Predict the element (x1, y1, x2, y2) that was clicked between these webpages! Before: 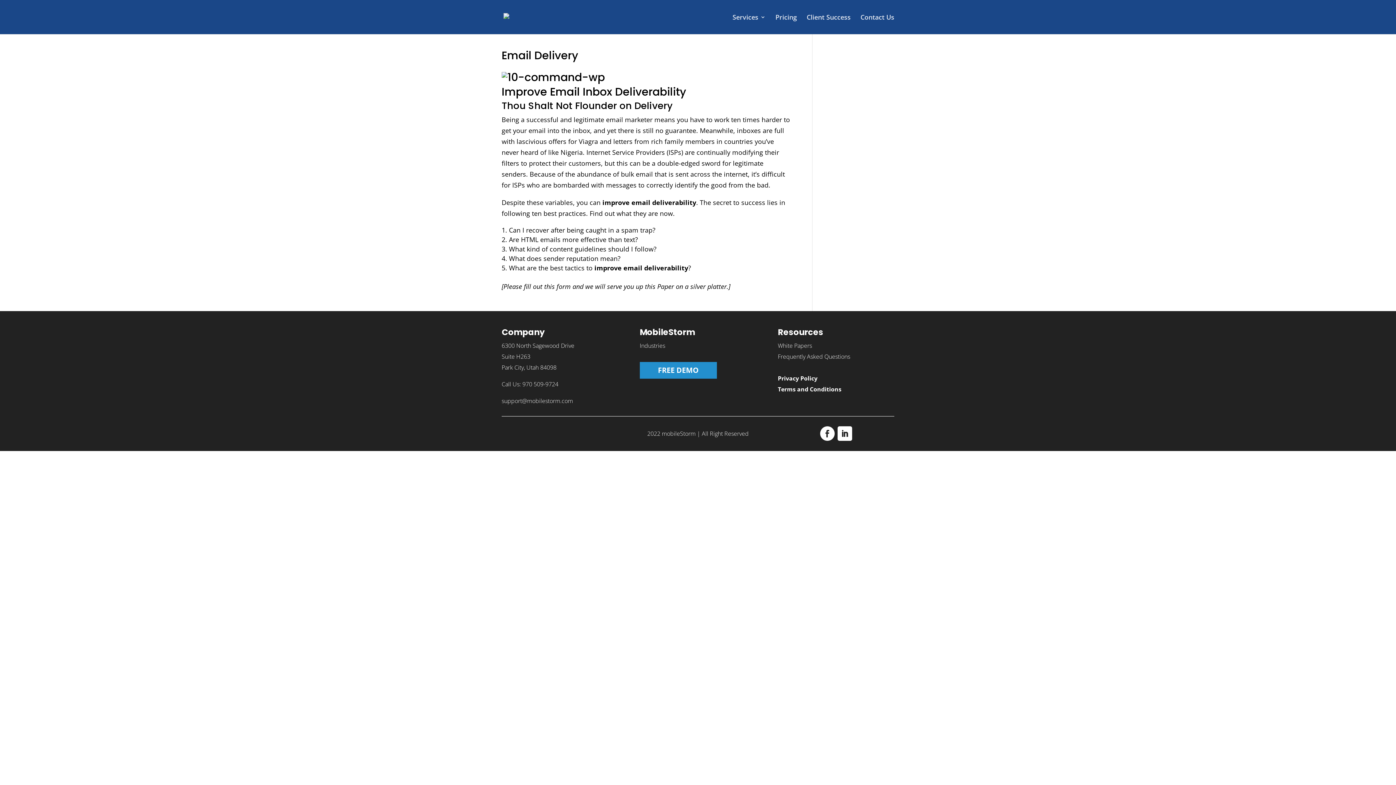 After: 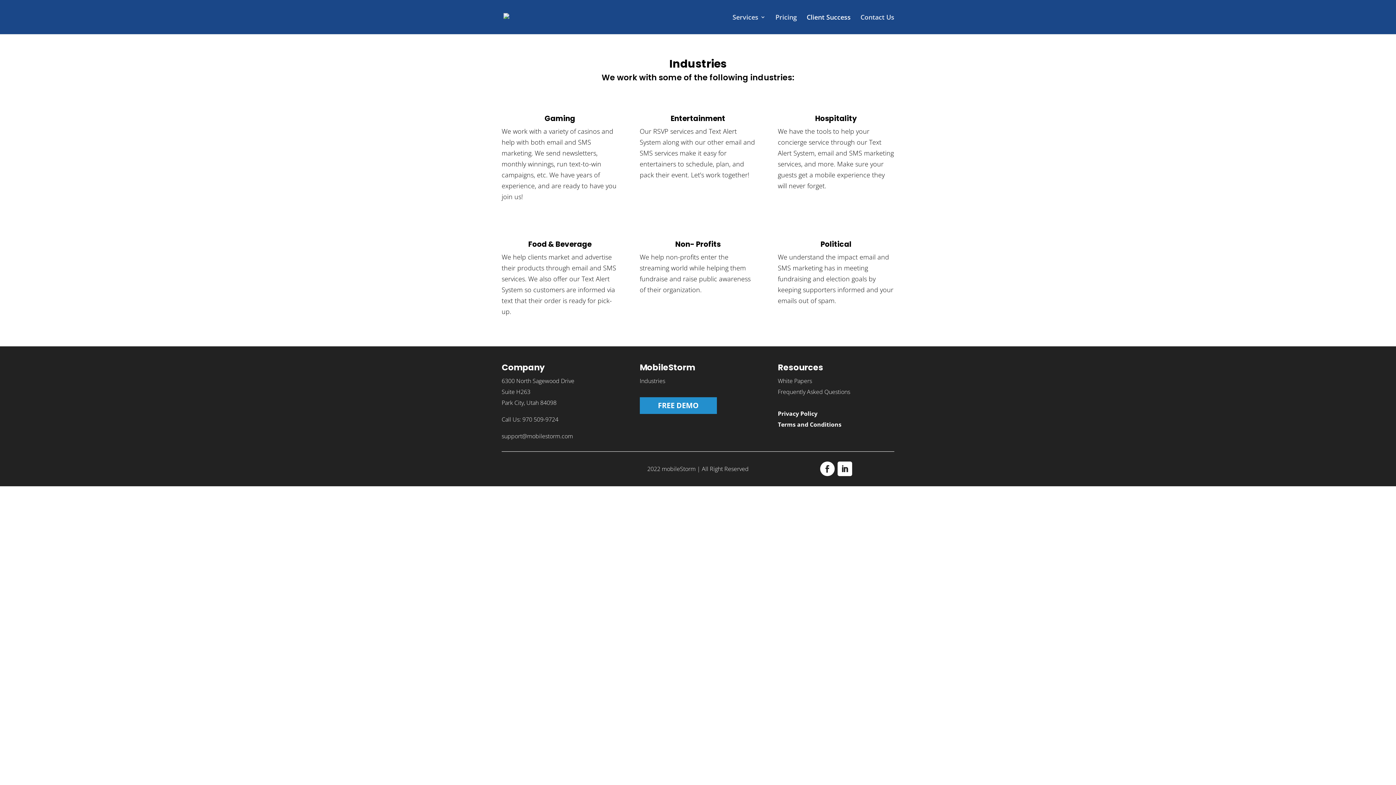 Action: bbox: (806, 14, 850, 34) label: Client Success